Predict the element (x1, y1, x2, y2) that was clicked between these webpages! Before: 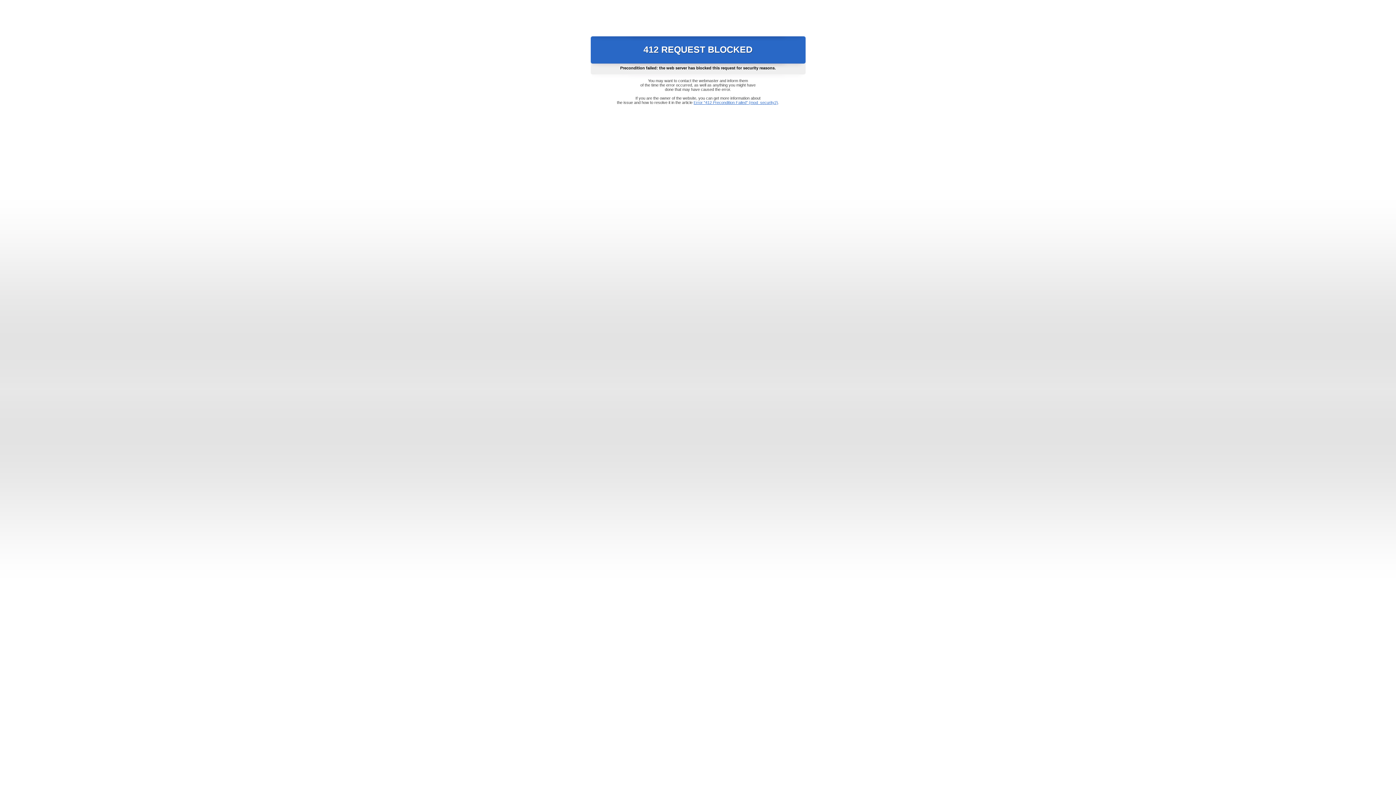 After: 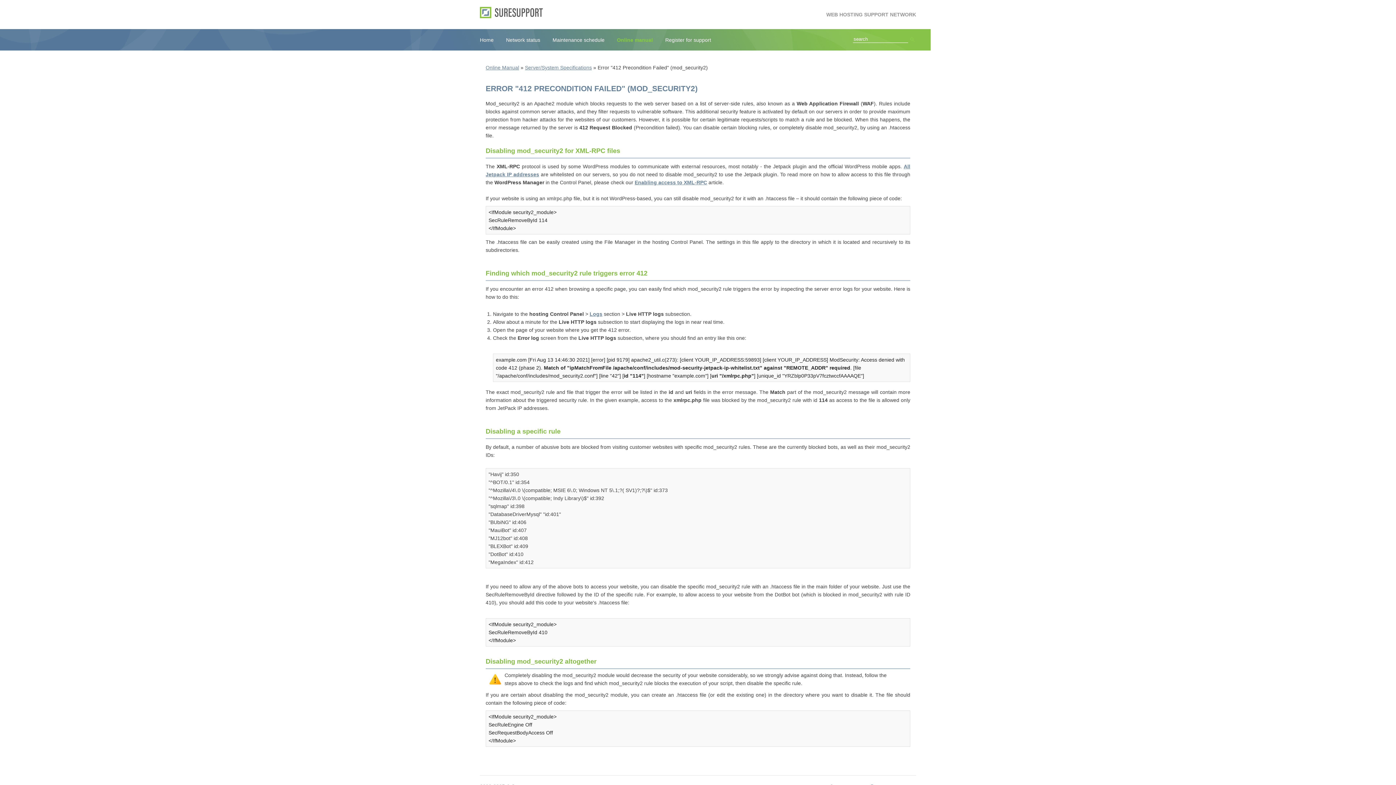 Action: label: Error "412 Precondition Failed" (mod_security2) bbox: (693, 100, 778, 104)